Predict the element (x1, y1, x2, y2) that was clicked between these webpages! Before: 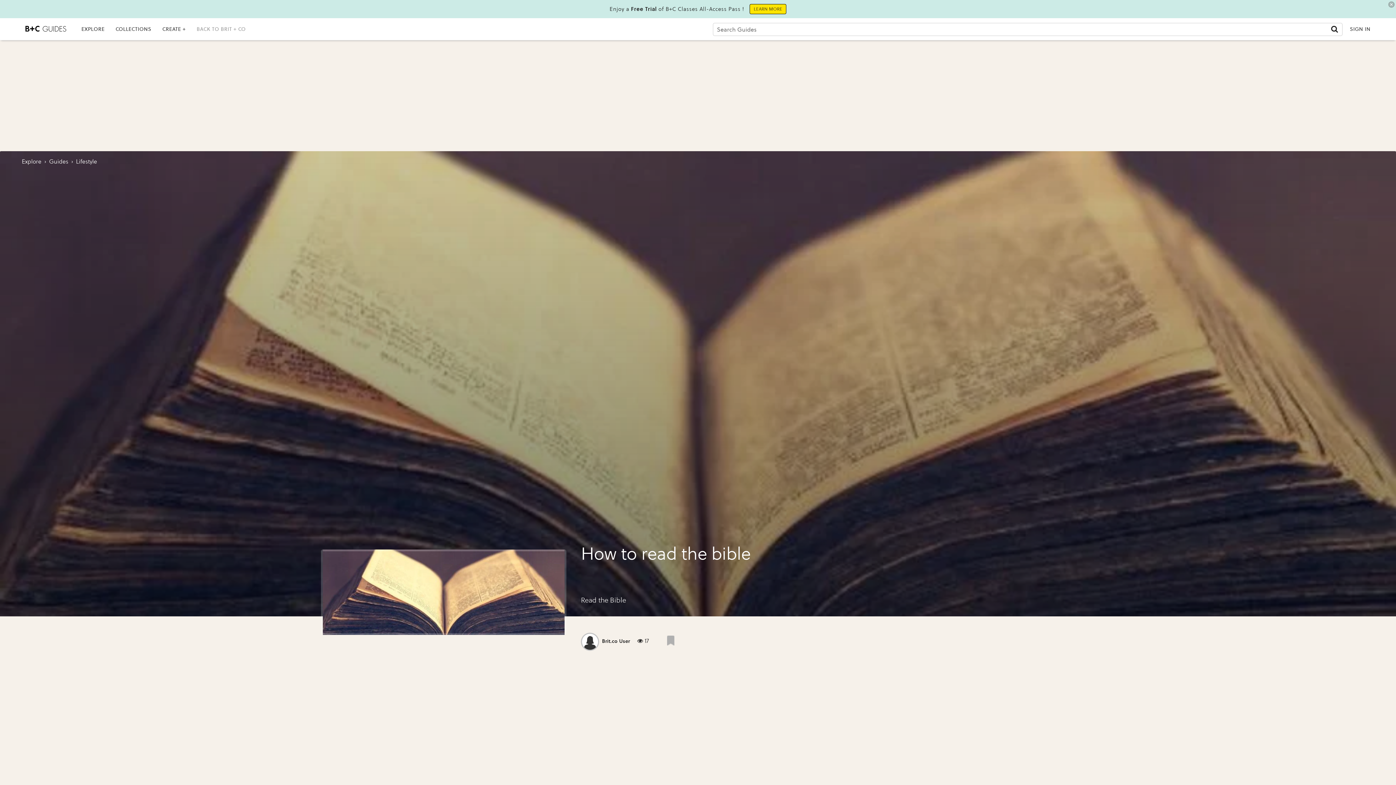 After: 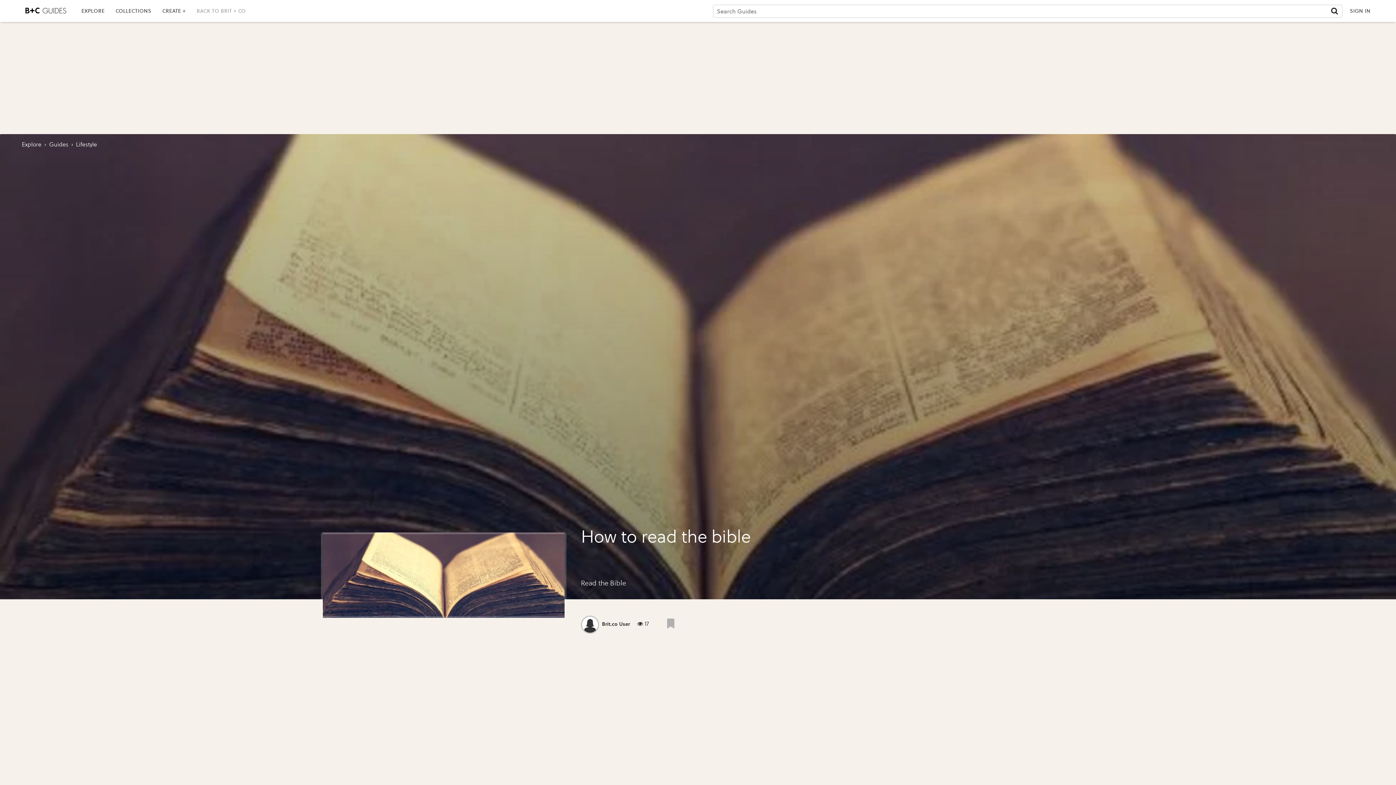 Action: bbox: (1387, 0, 1396, 9)